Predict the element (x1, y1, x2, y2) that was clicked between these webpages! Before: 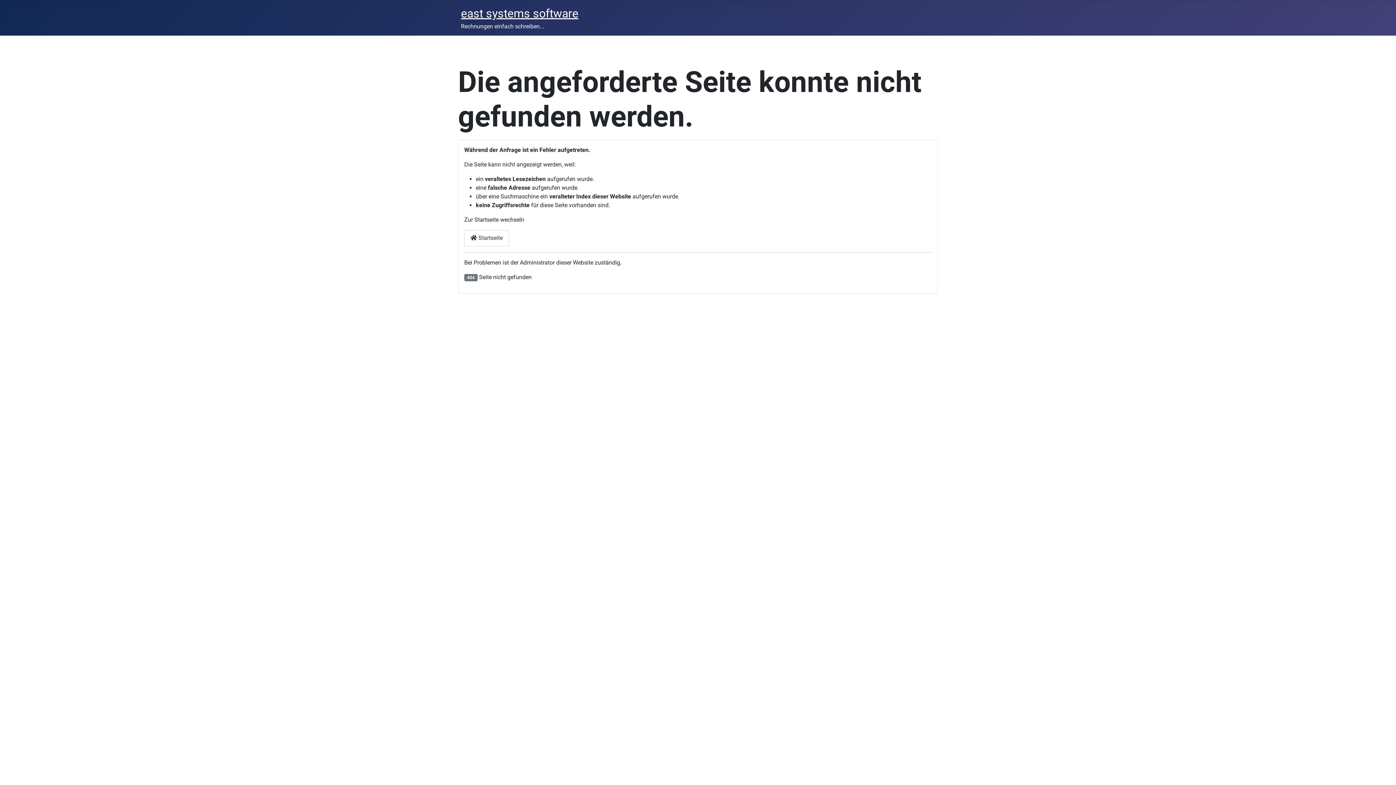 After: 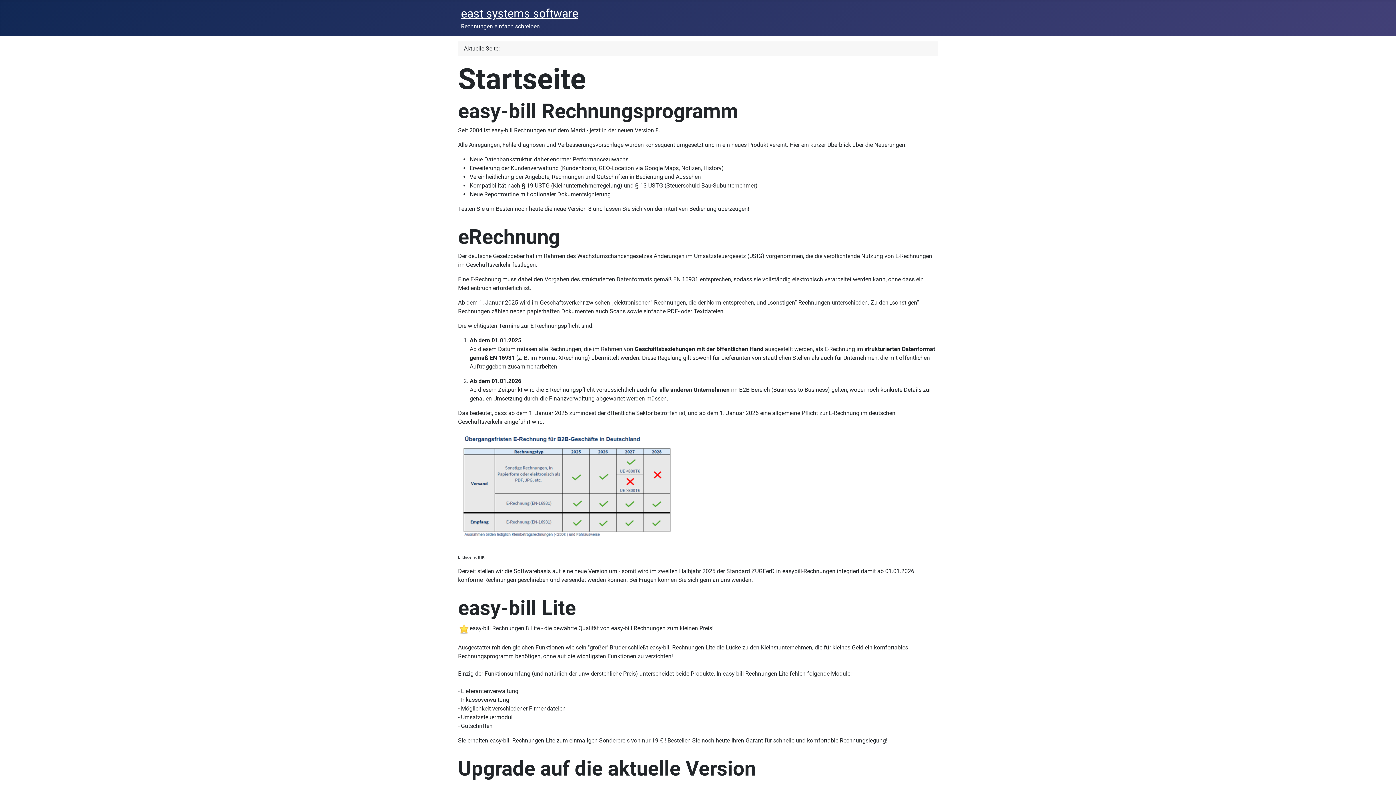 Action: bbox: (464, 230, 509, 246) label:  Startseite